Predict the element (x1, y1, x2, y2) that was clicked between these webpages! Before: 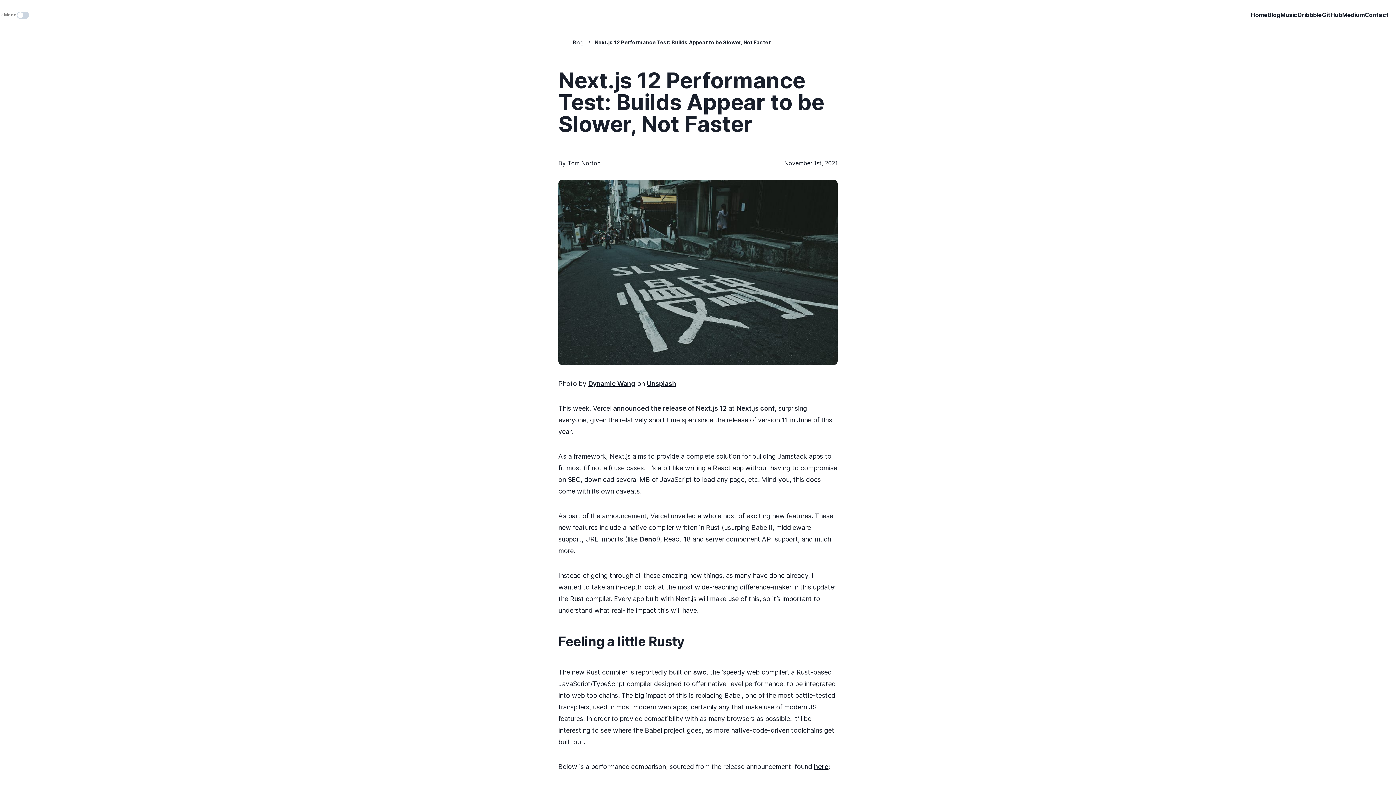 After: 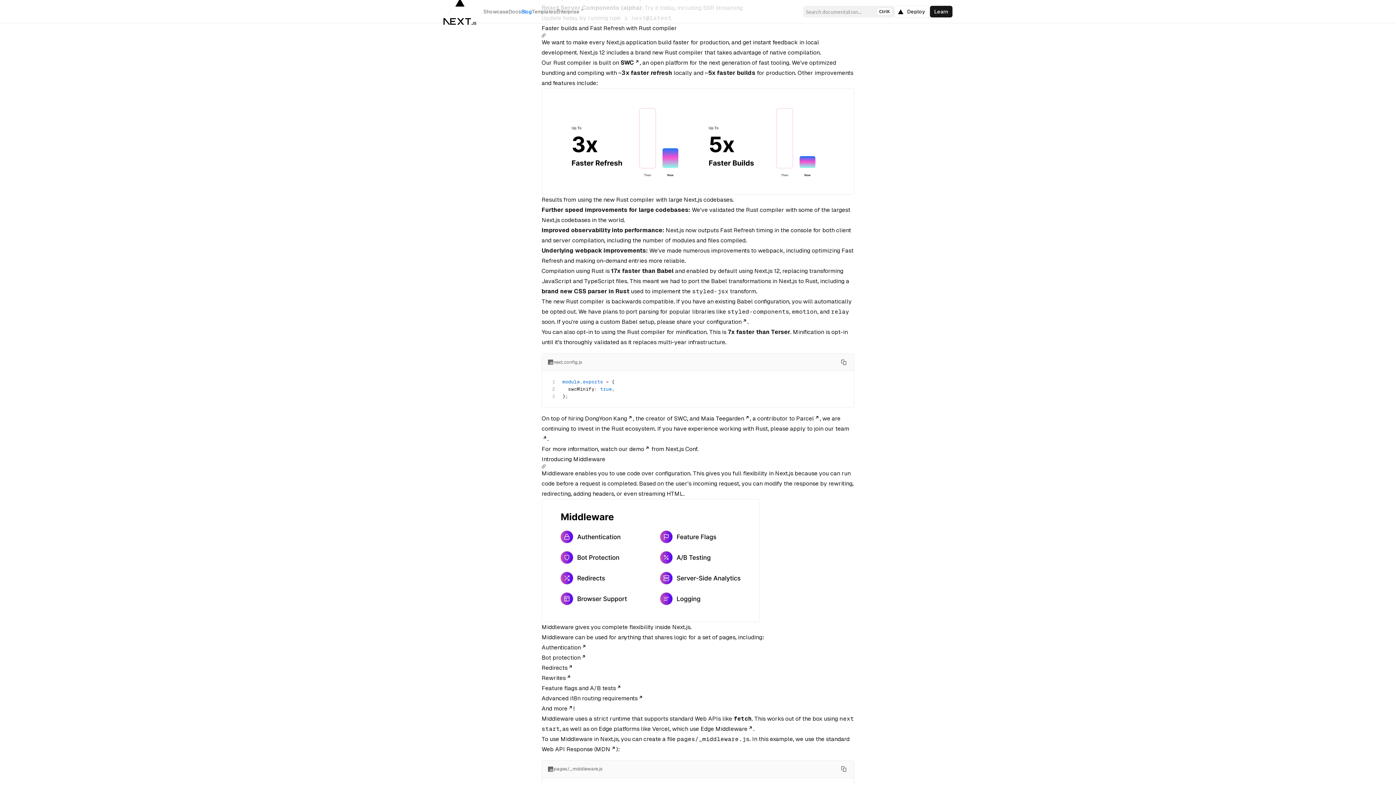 Action: bbox: (814, 763, 828, 771) label: here